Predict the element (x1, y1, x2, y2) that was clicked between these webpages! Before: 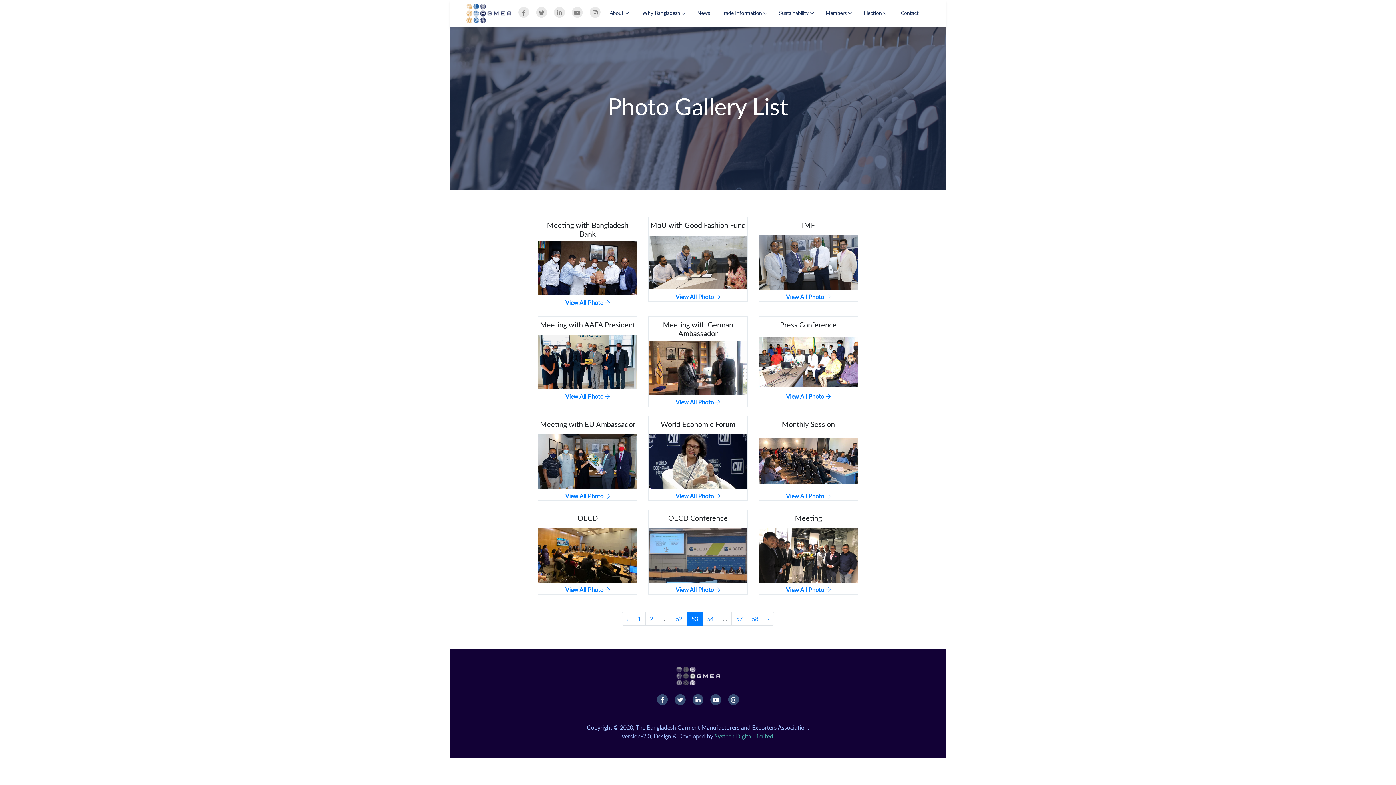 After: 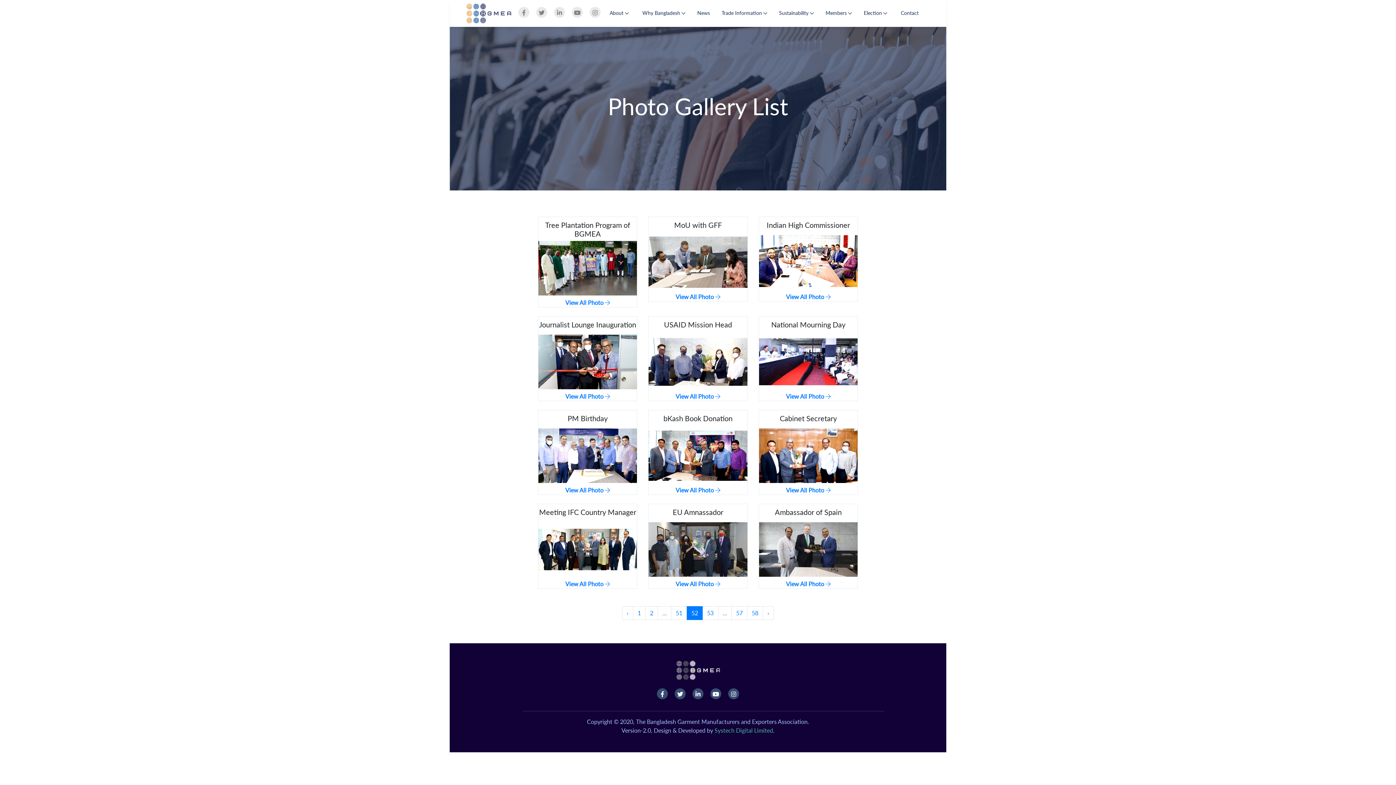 Action: bbox: (671, 612, 687, 626) label: 52